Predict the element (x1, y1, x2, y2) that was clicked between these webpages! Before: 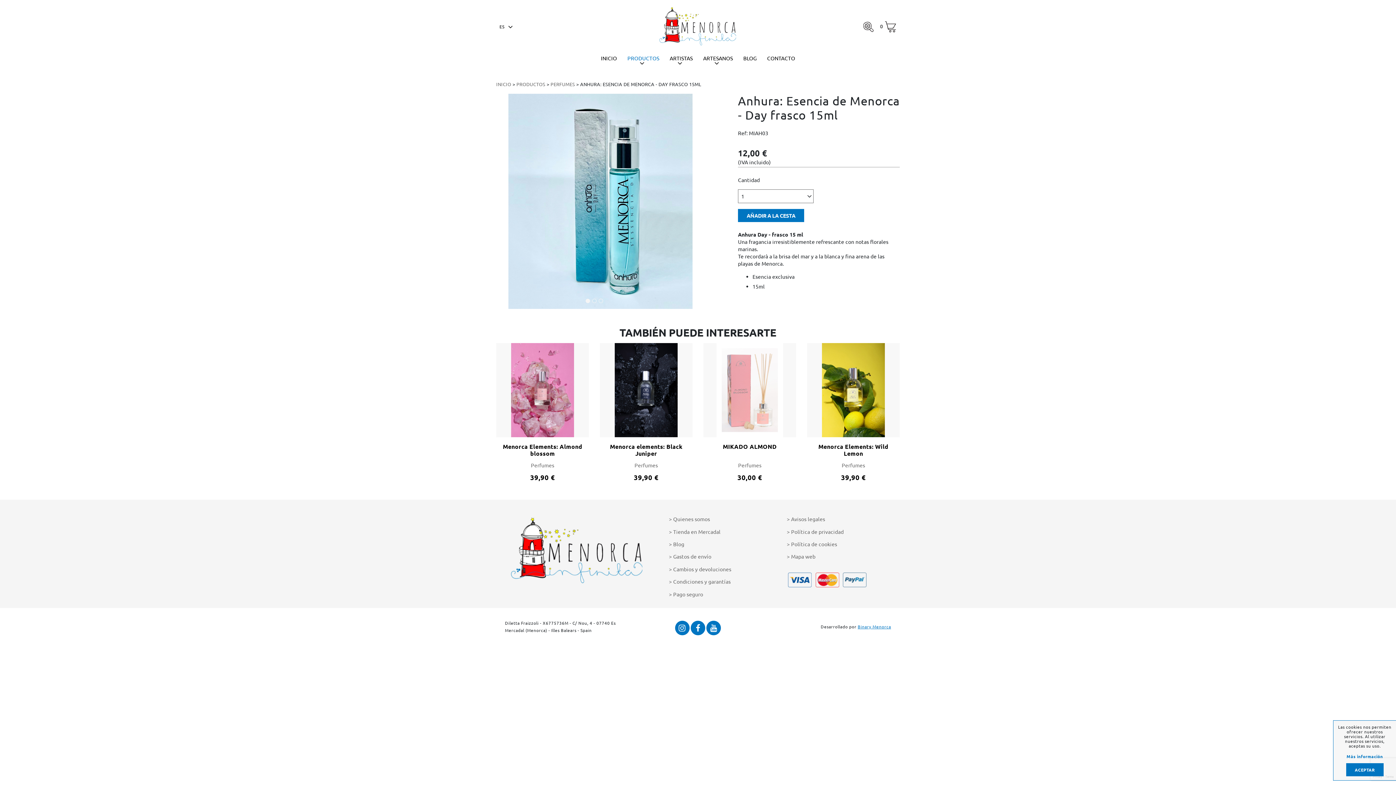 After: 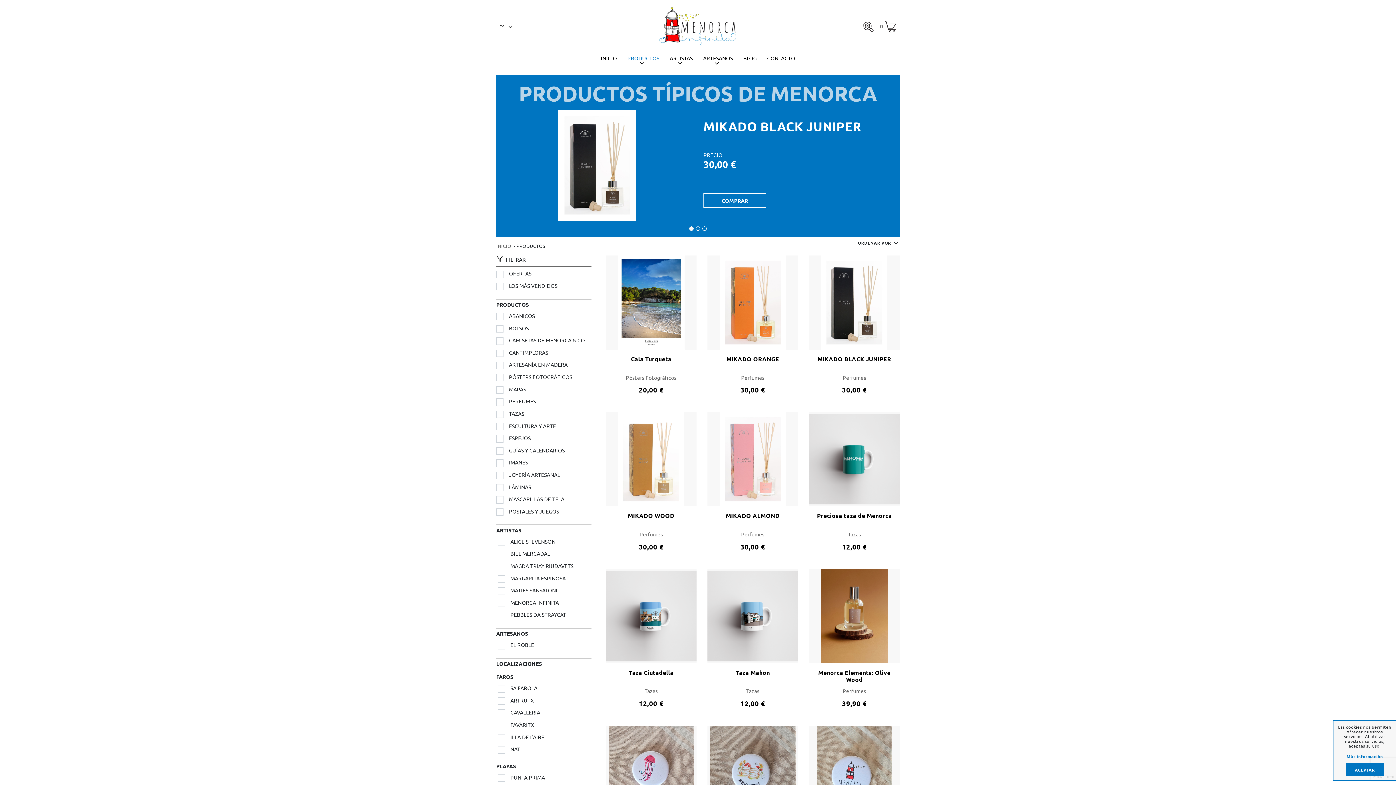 Action: label: PRODUCTOS bbox: (516, 81, 545, 87)